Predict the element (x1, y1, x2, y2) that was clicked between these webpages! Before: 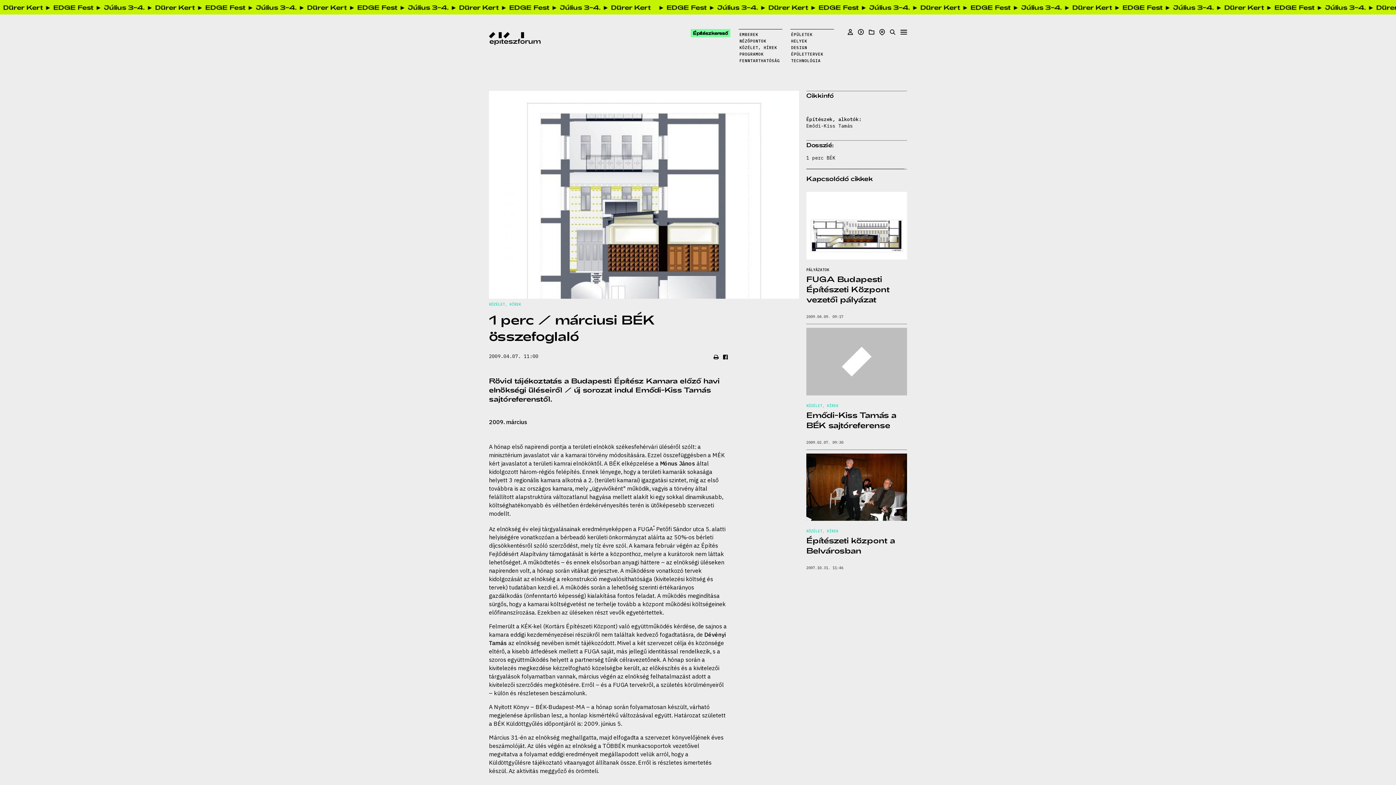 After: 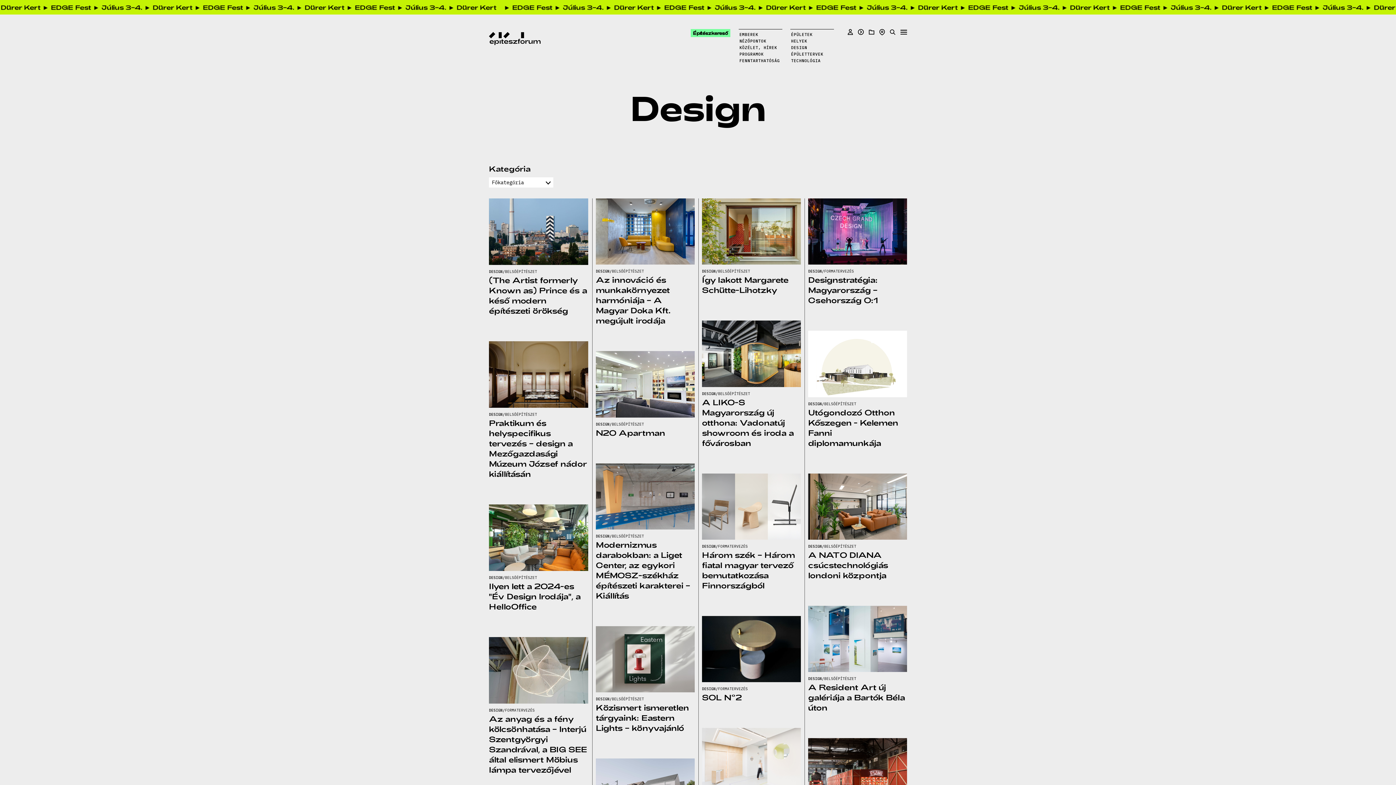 Action: label: DESIGN bbox: (791, 45, 807, 50)